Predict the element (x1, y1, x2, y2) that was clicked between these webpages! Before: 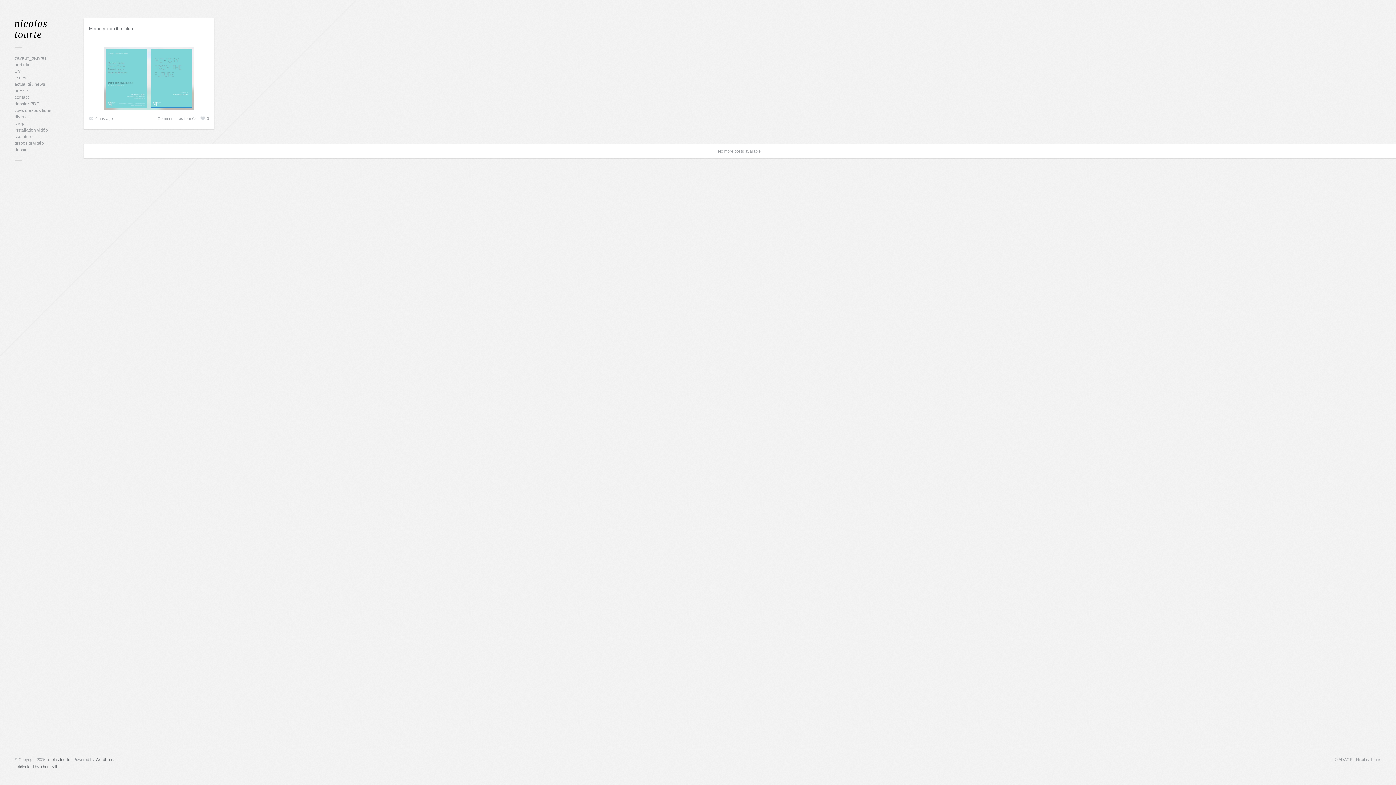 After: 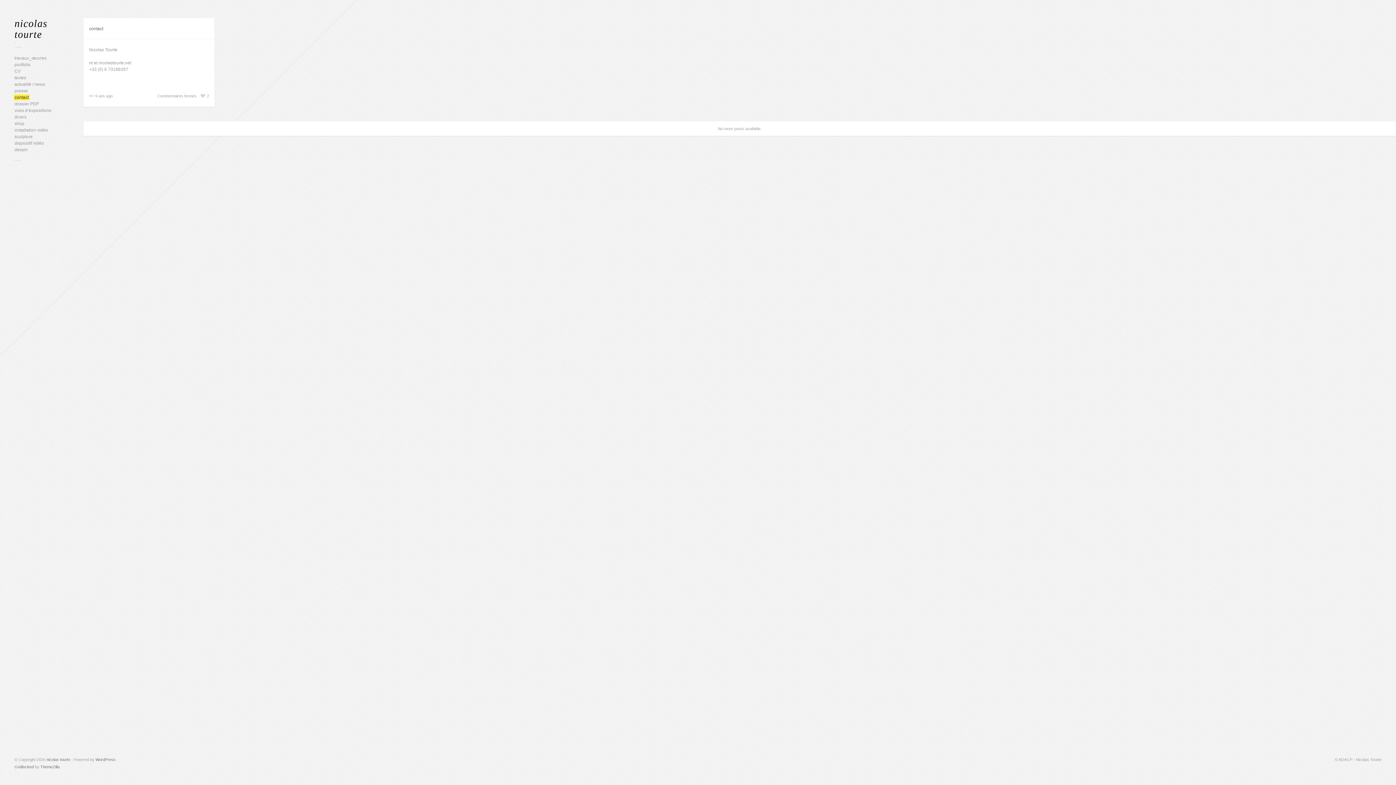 Action: bbox: (14, 94, 28, 100) label: contact